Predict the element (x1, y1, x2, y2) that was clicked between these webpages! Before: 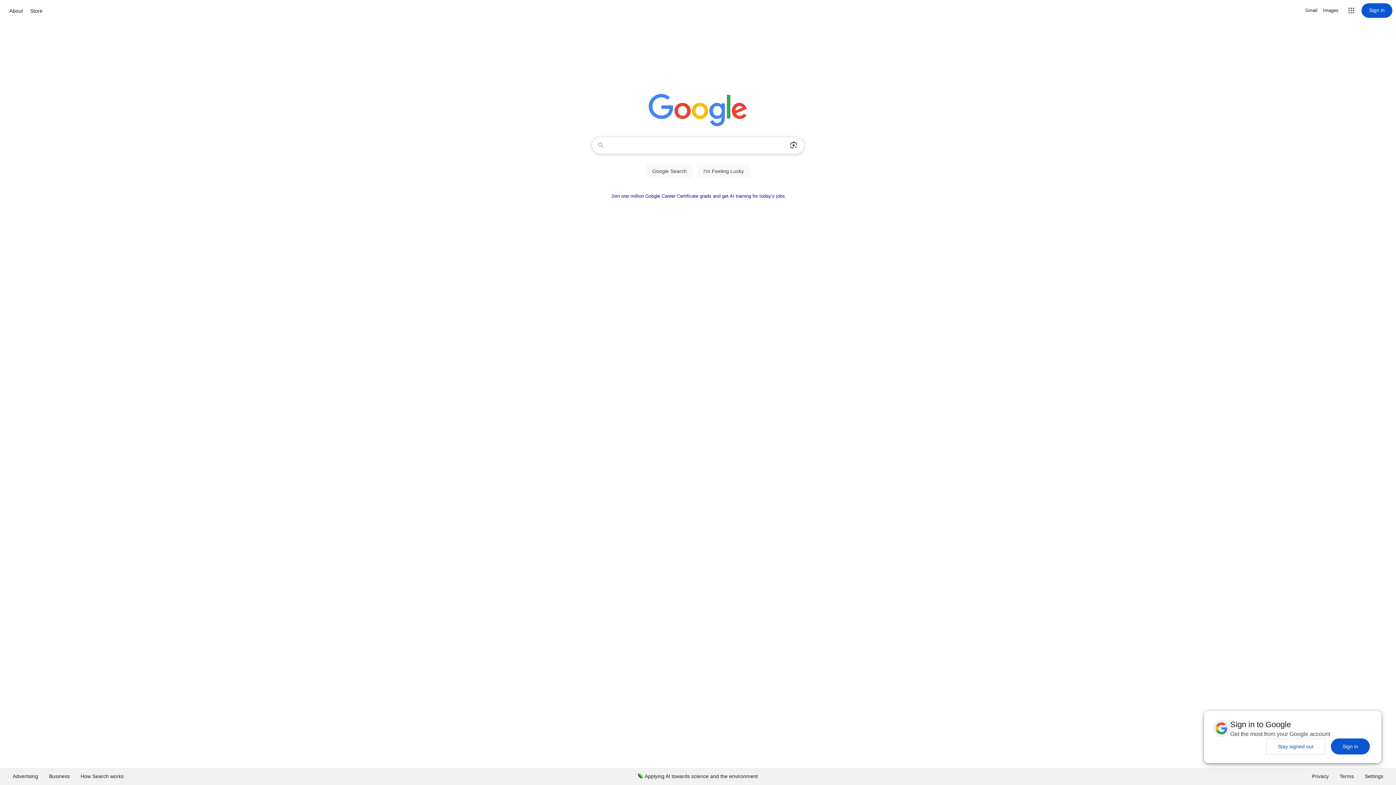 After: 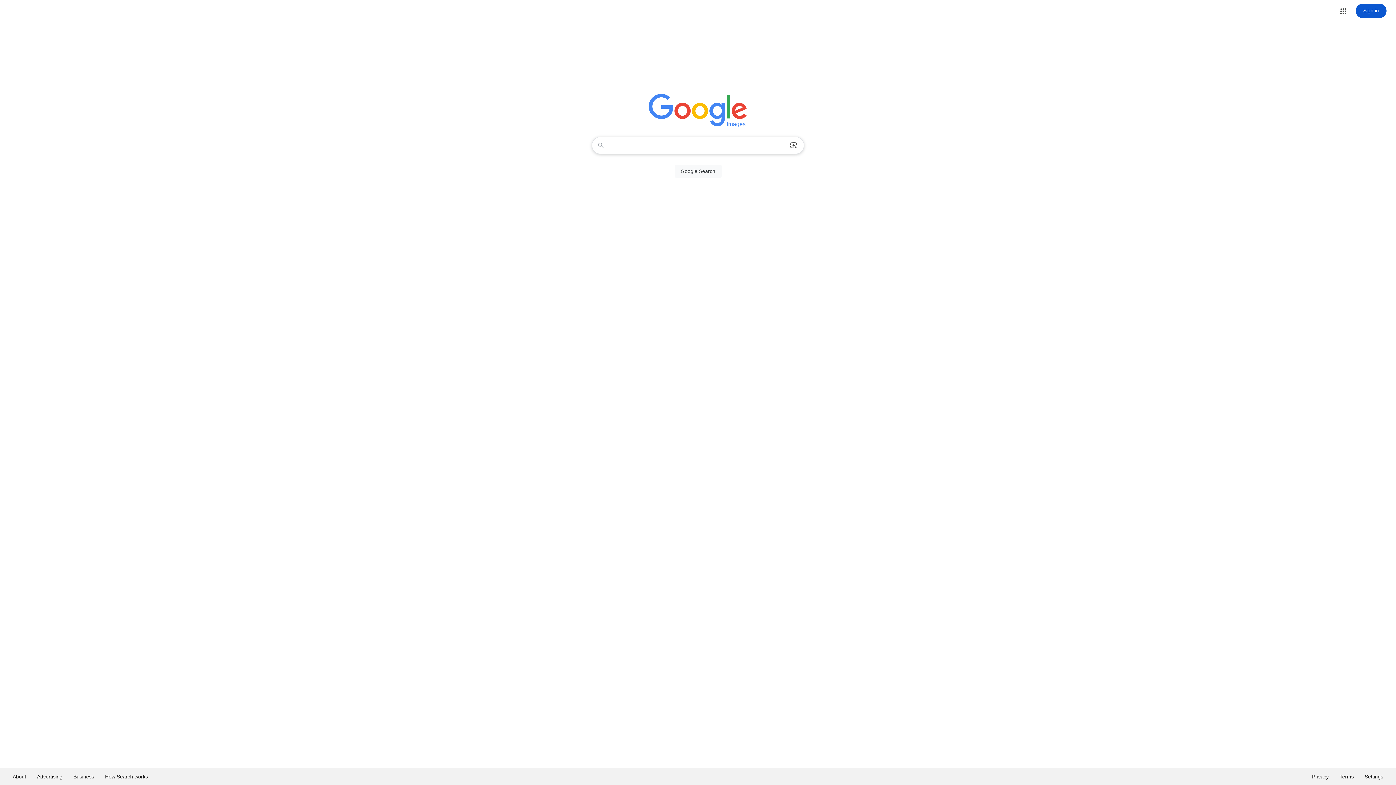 Action: bbox: (1323, 6, 1338, 14) label: Search for Images 